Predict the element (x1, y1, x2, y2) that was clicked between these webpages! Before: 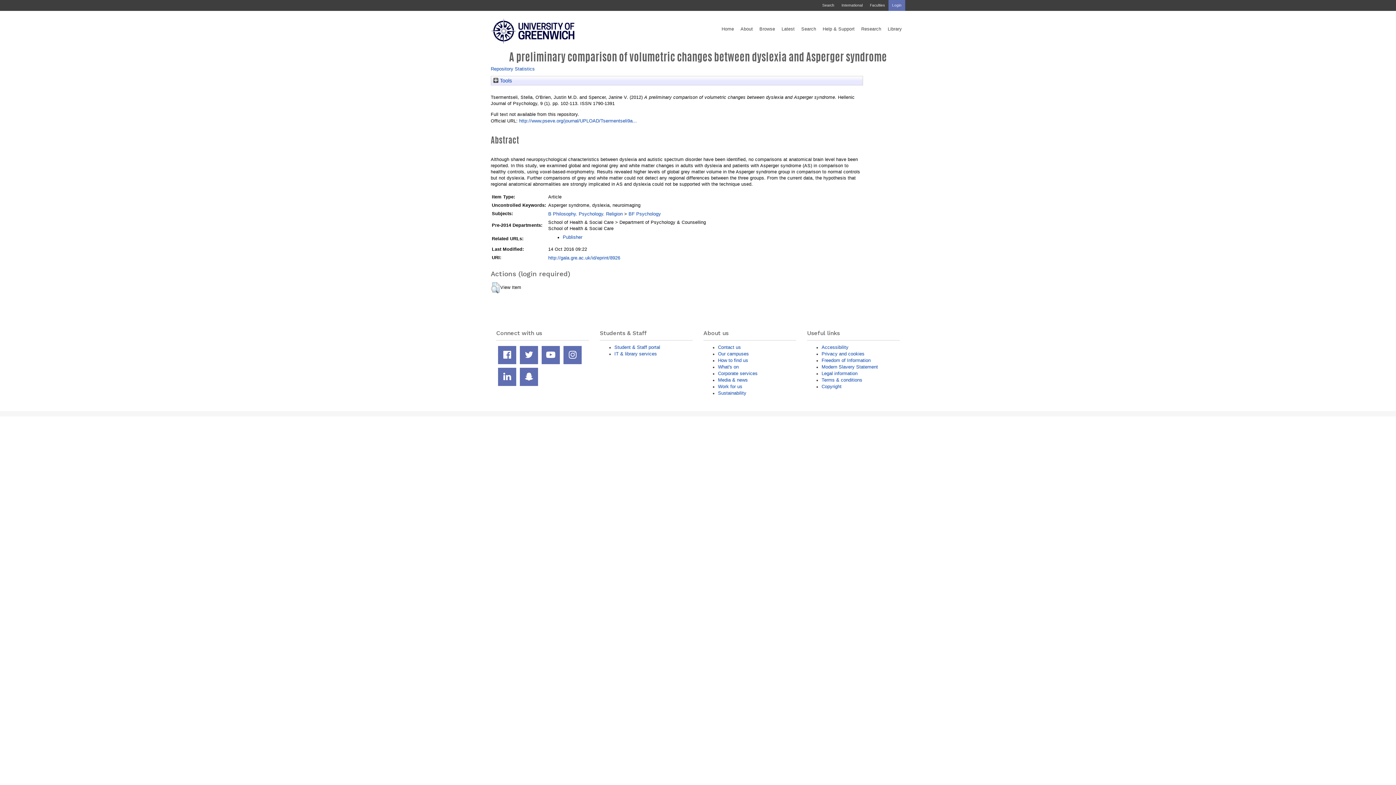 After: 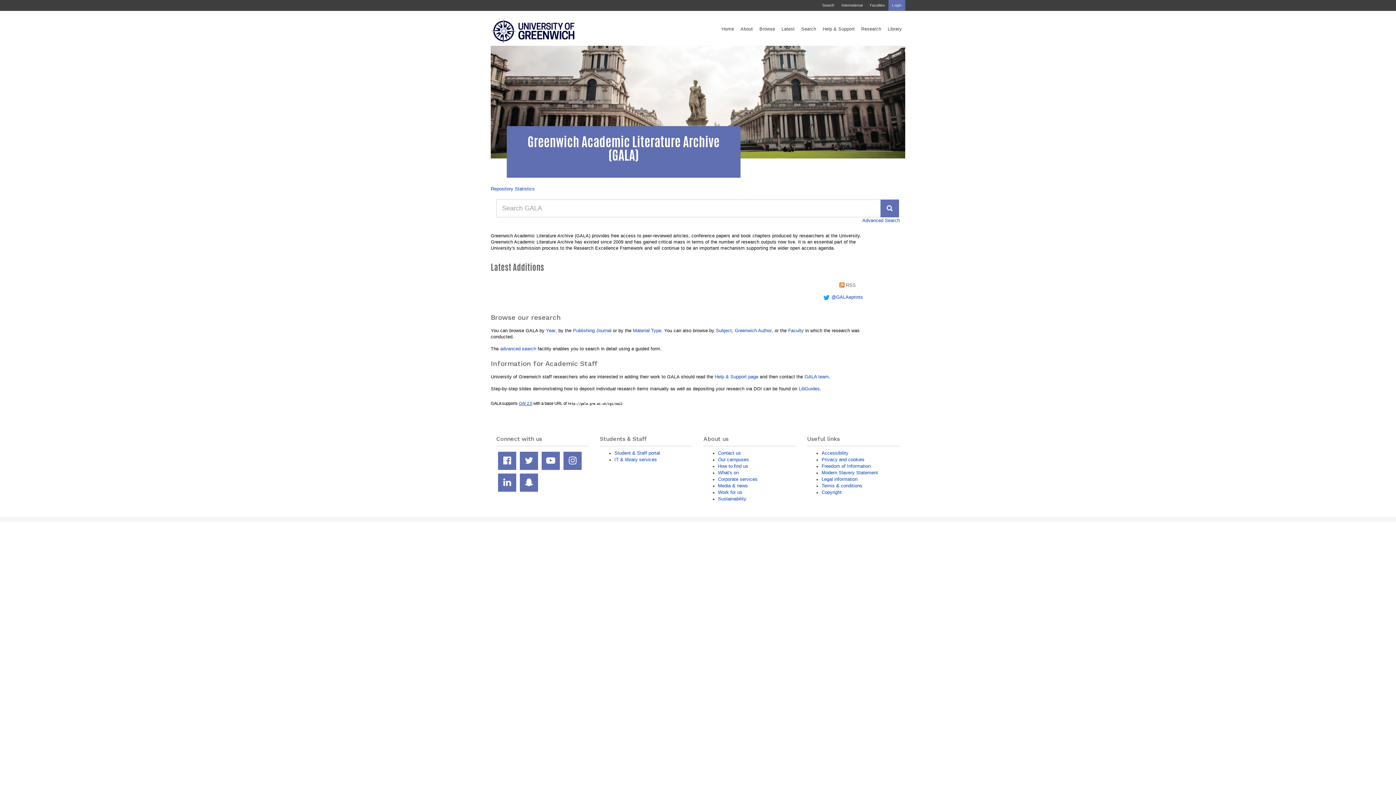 Action: label: Home bbox: (718, 18, 737, 39)